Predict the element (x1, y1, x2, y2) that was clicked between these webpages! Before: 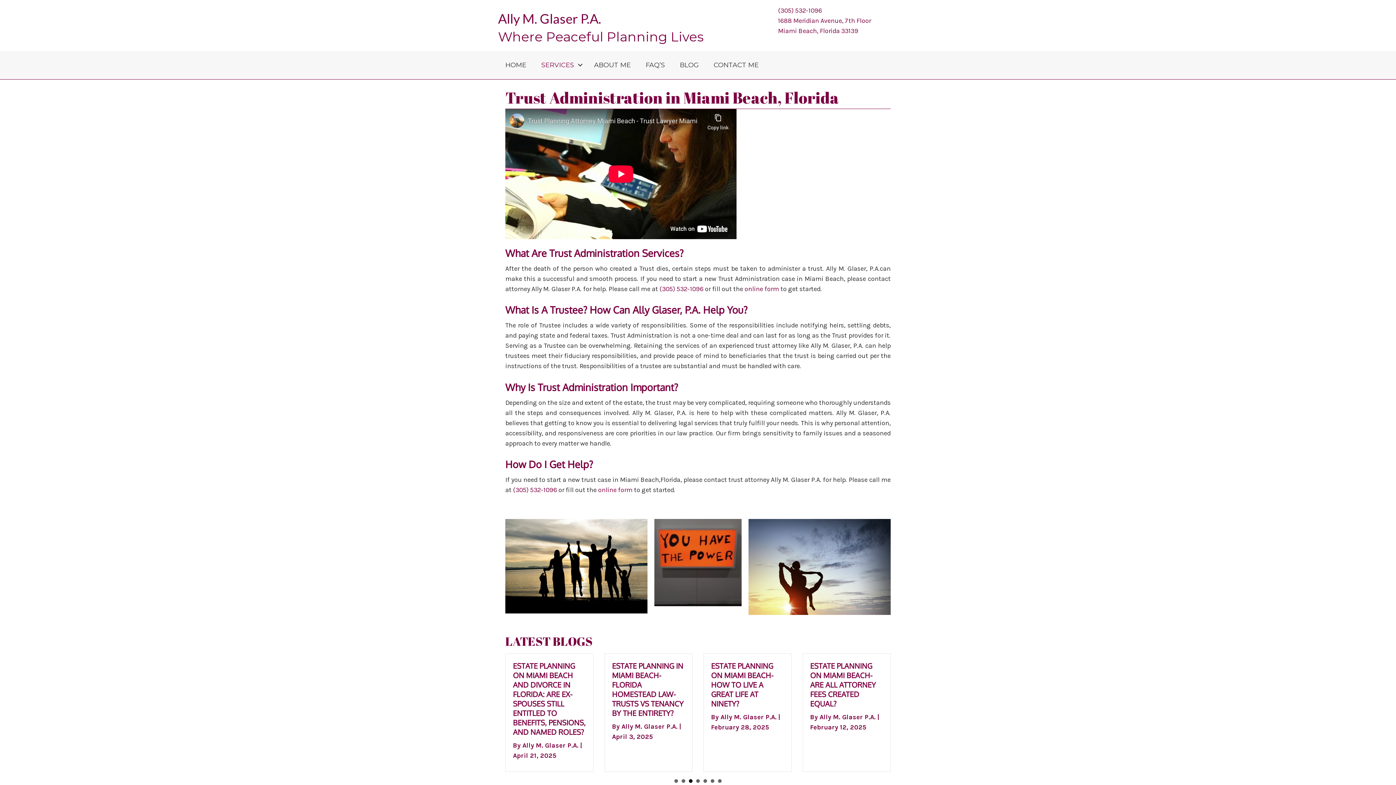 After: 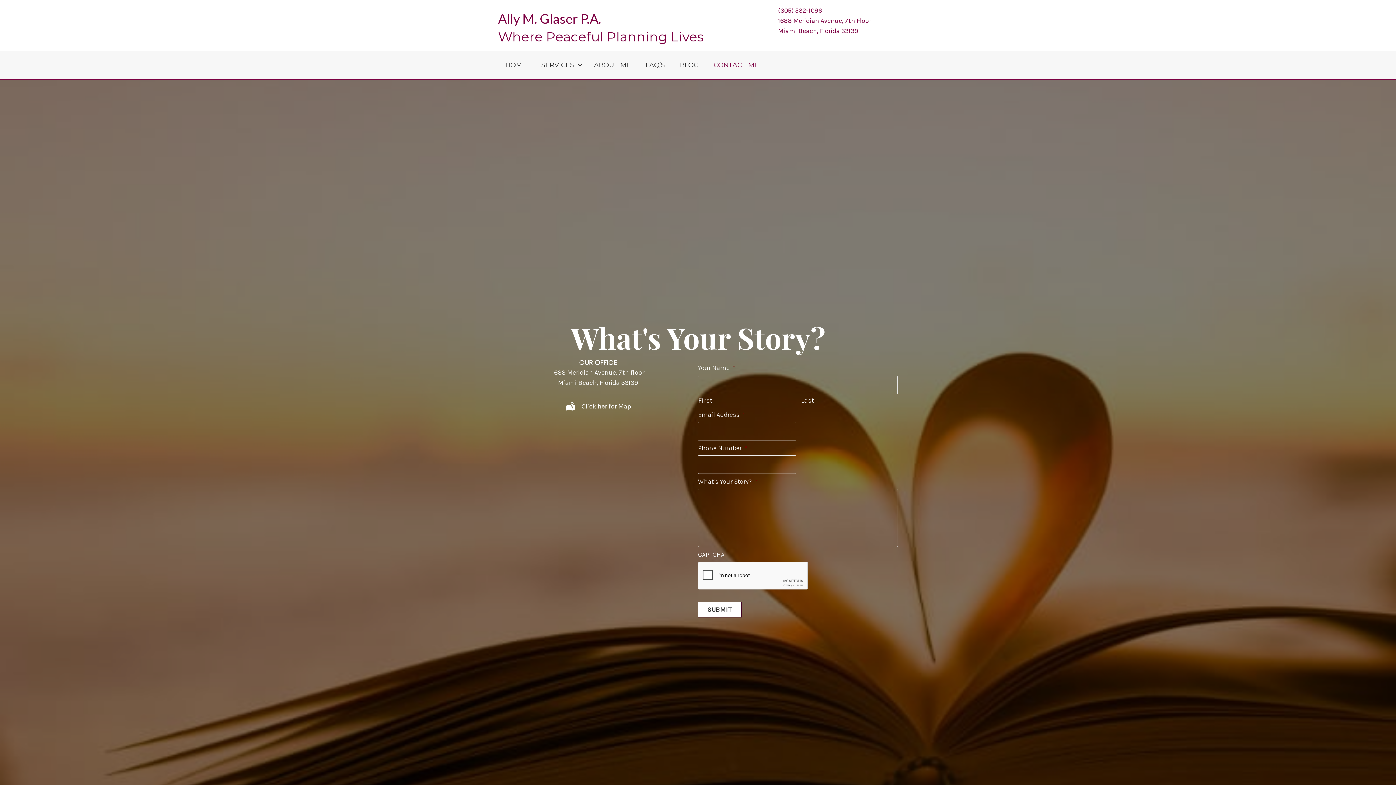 Action: label: online form bbox: (744, 285, 779, 293)